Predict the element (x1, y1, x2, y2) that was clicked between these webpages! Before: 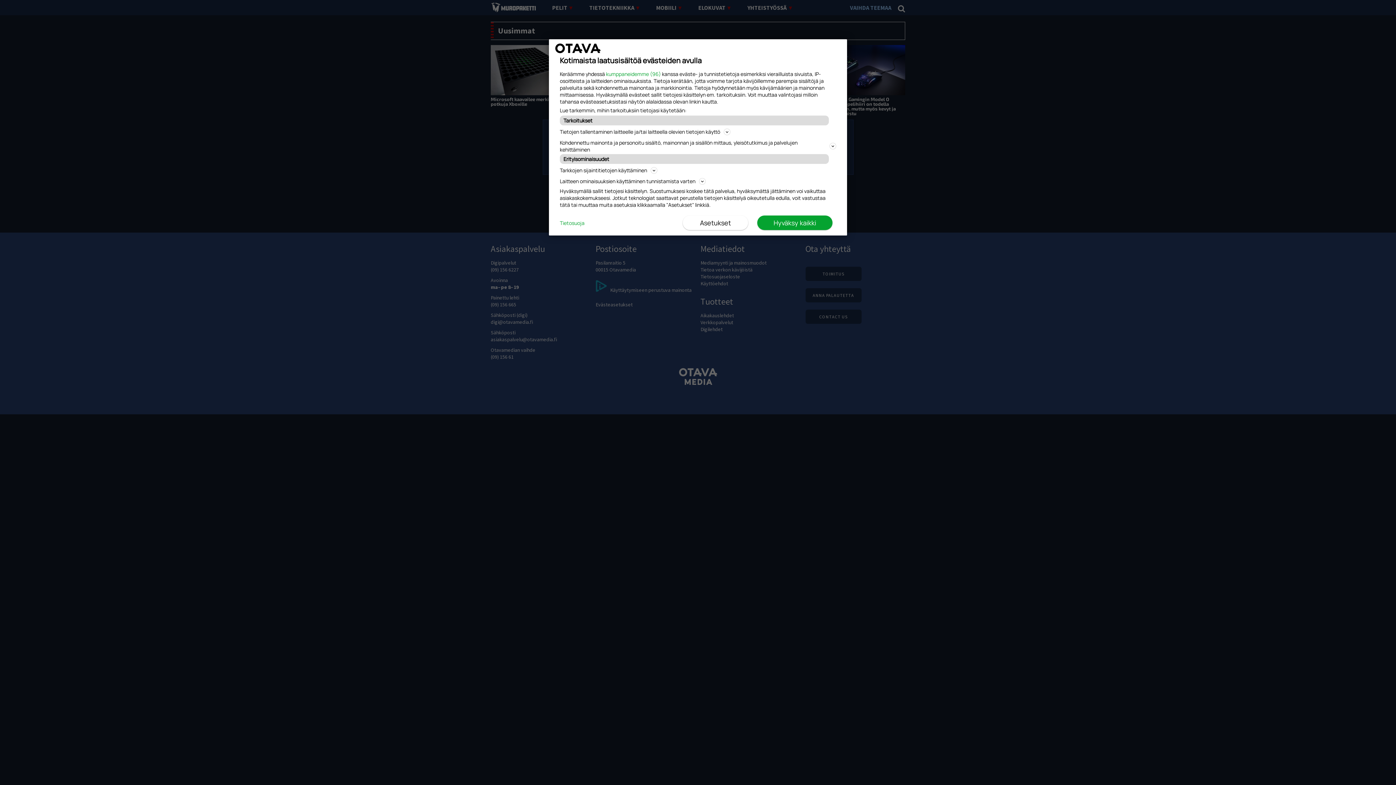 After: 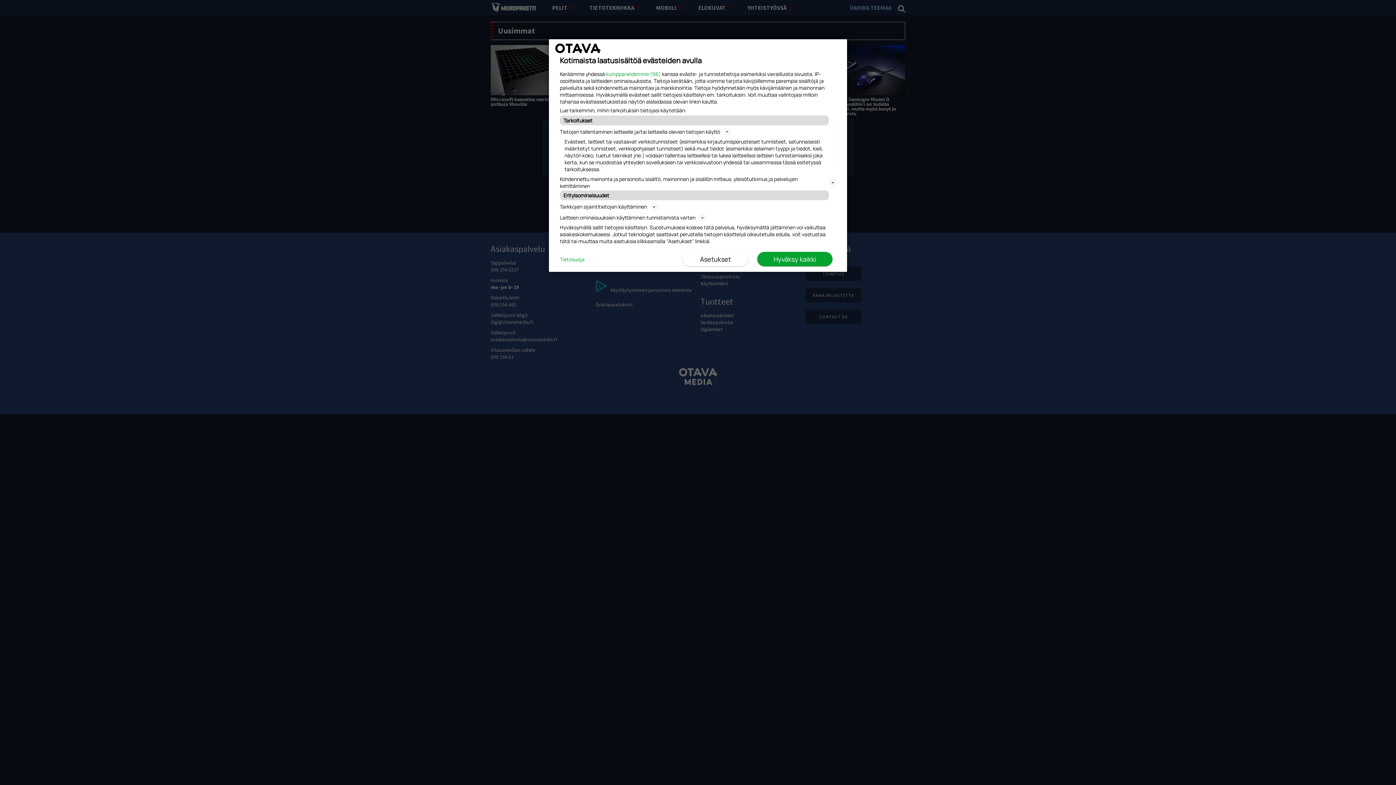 Action: bbox: (560, 127, 836, 136) label: Tietojen tallentaminen laitteelle ja/tai laitteella olevien tietojen käyttö